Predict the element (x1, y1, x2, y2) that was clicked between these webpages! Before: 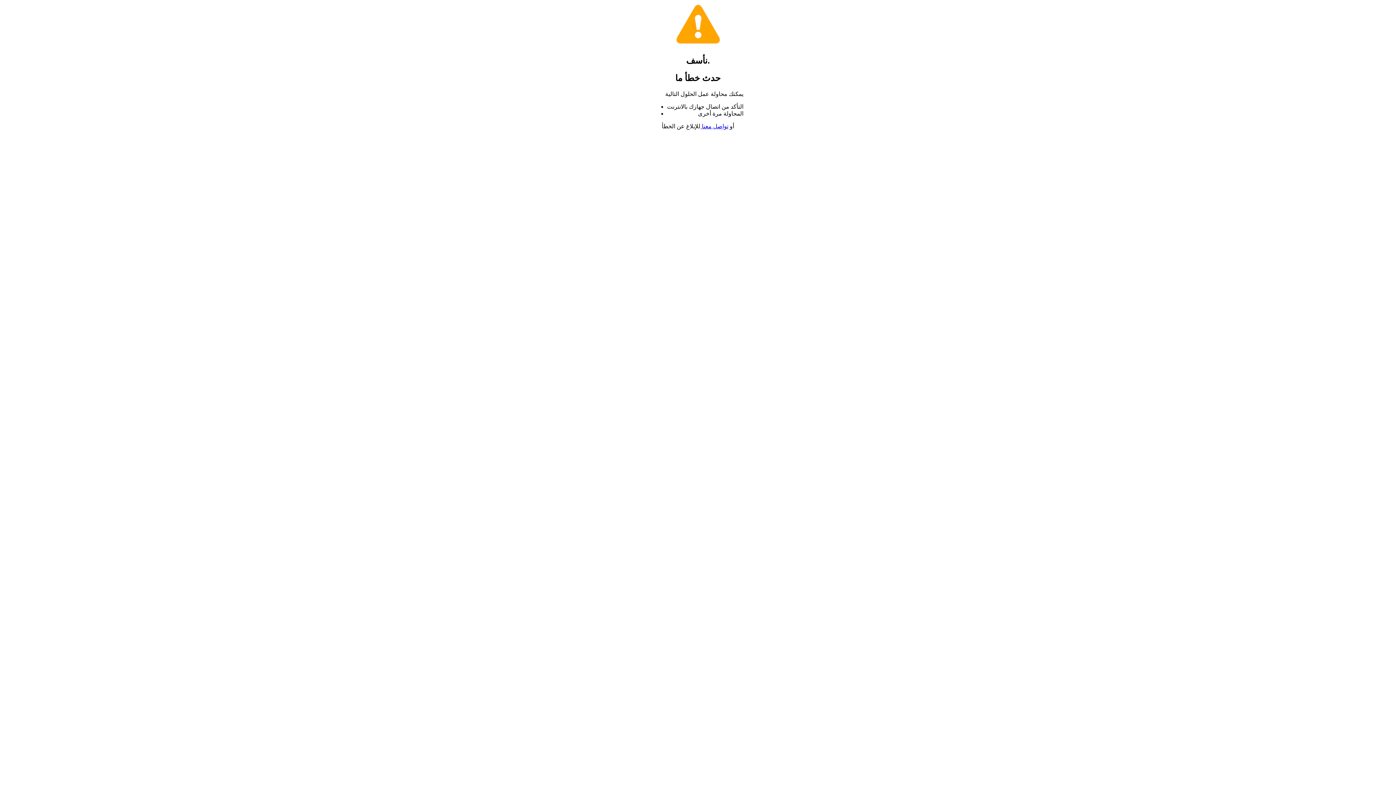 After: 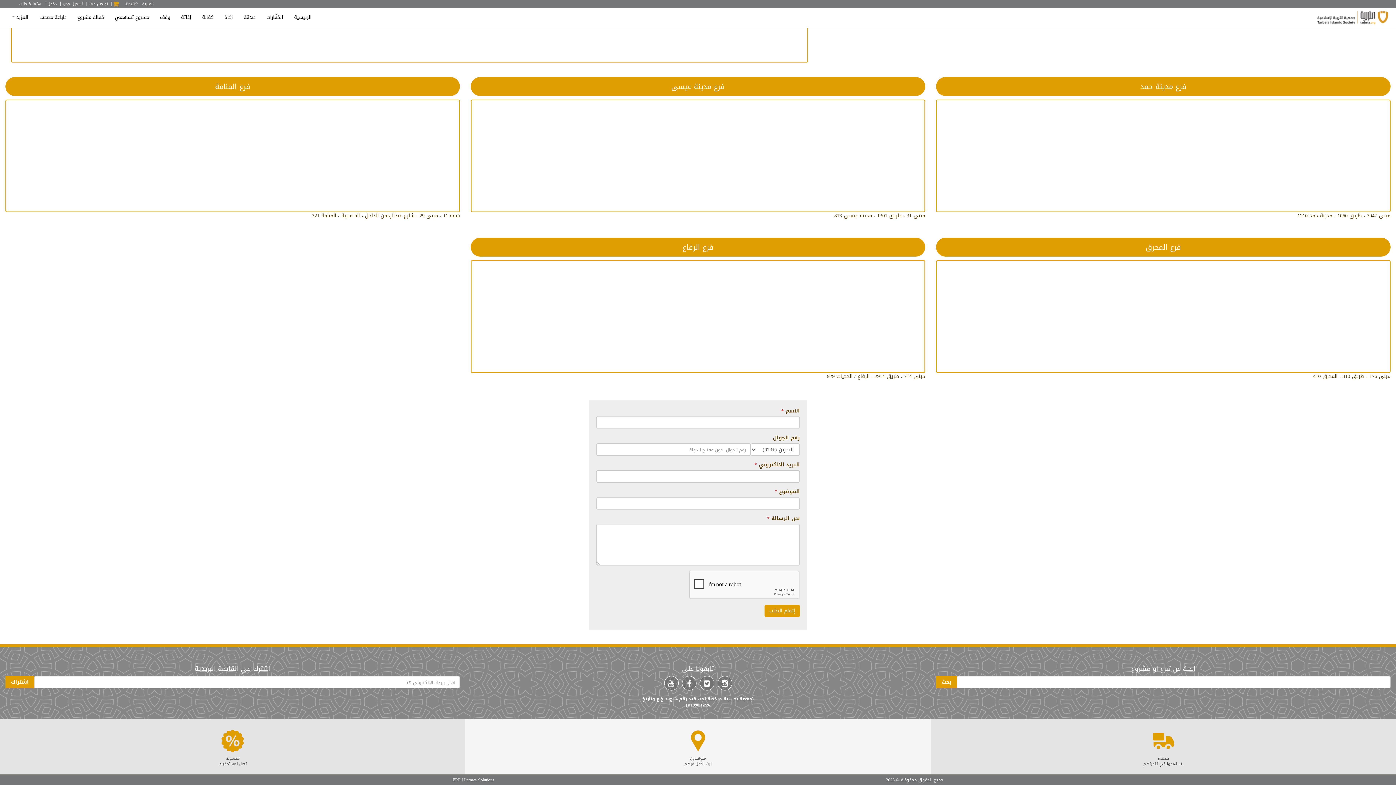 Action: label: تواصل معنا  bbox: (700, 123, 728, 129)